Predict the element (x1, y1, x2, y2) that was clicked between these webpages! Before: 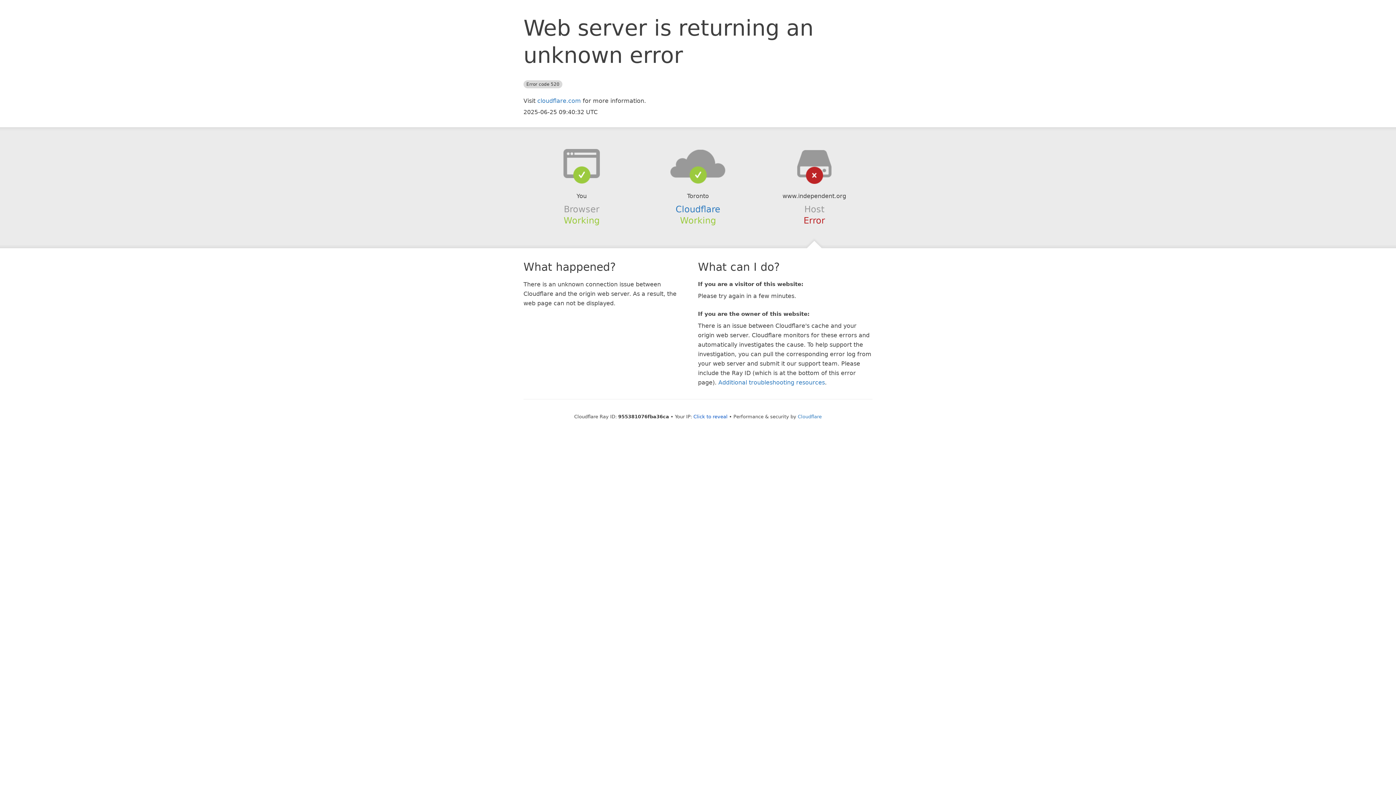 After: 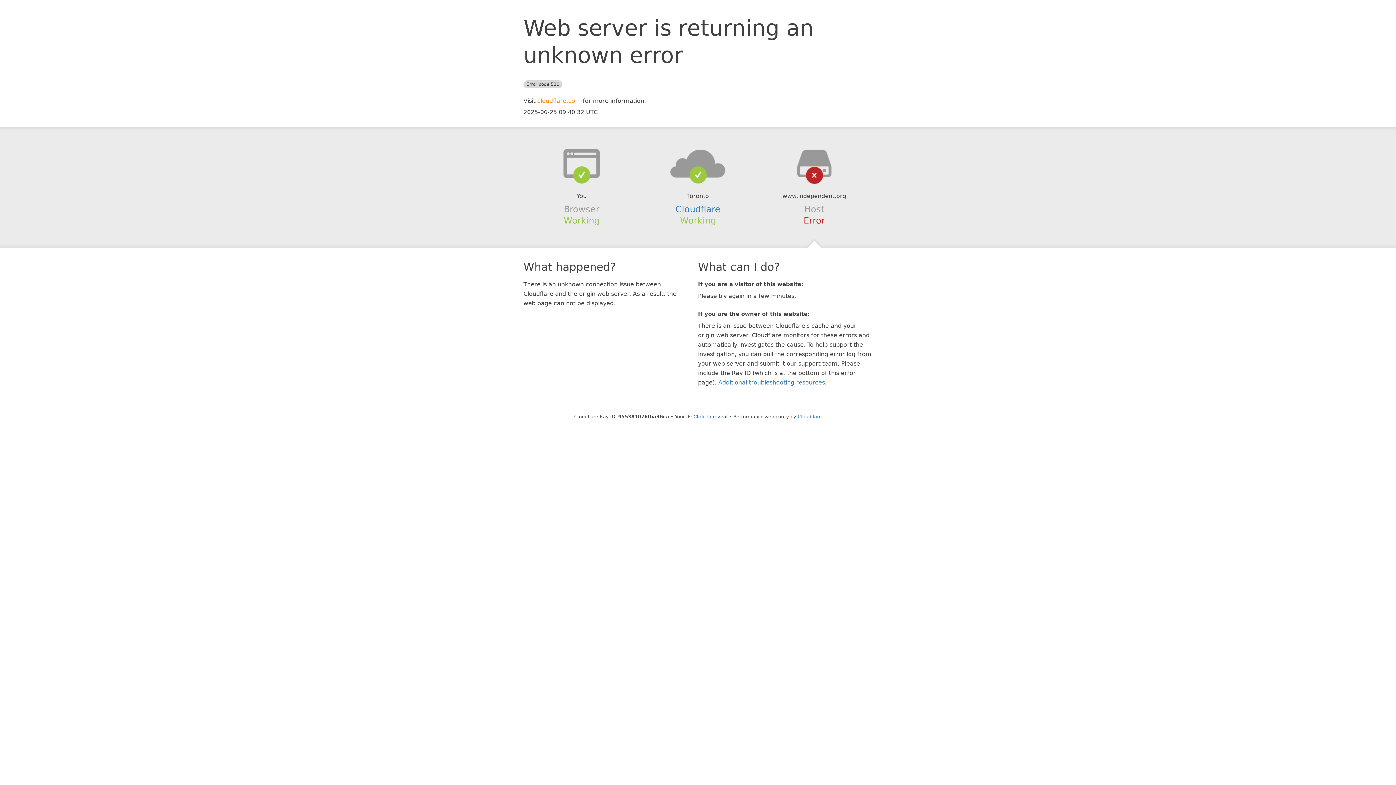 Action: label: cloudflare.com bbox: (537, 97, 581, 104)